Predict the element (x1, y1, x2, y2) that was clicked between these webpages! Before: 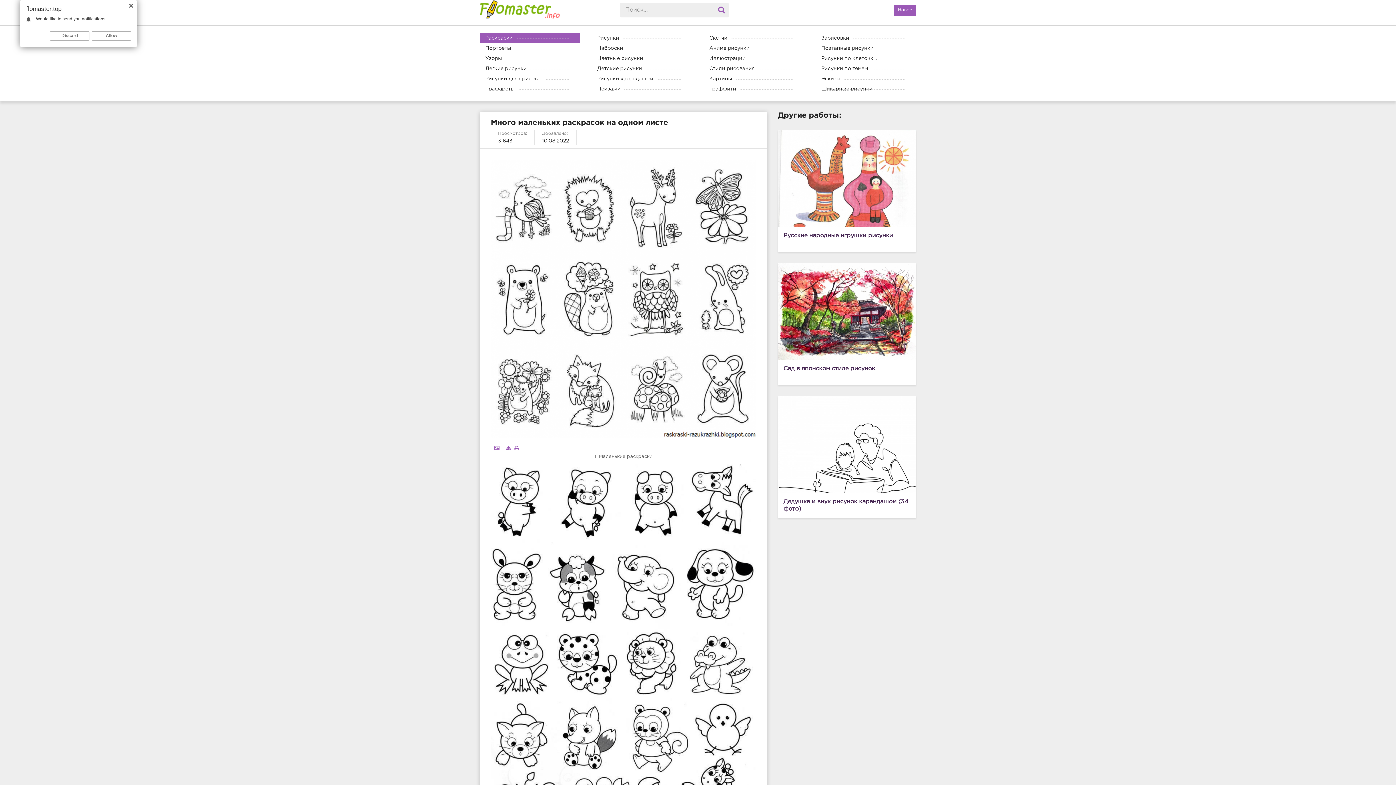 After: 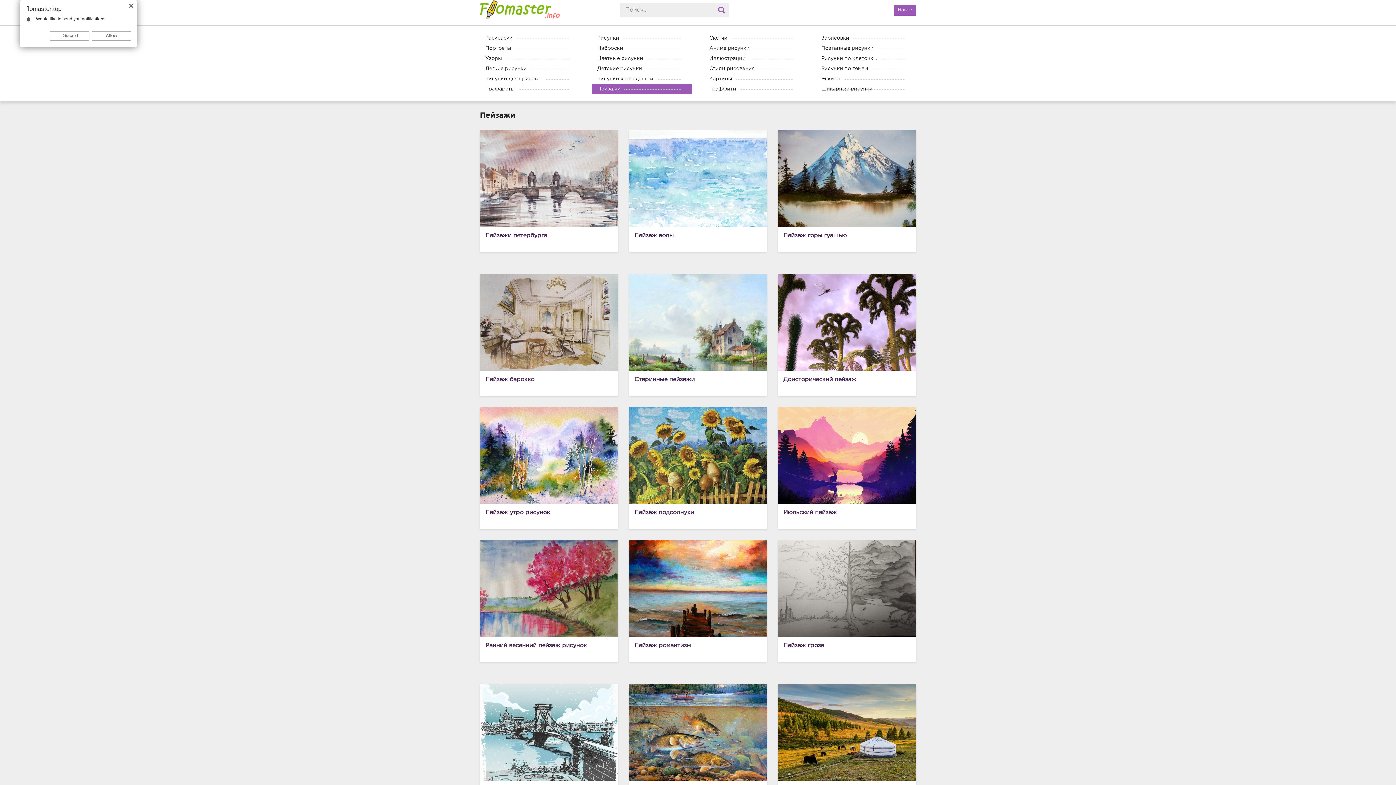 Action: bbox: (592, 84, 692, 94) label: Пейзажи